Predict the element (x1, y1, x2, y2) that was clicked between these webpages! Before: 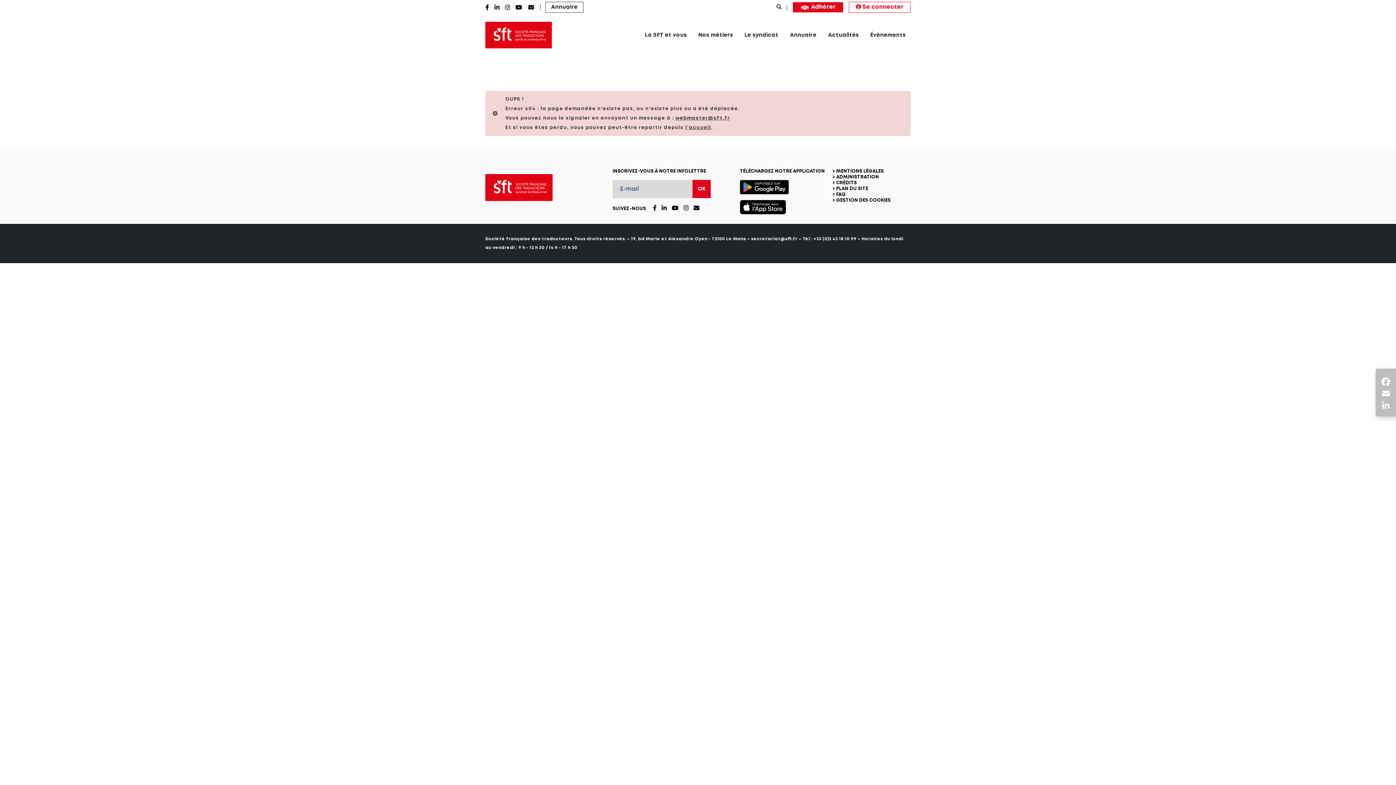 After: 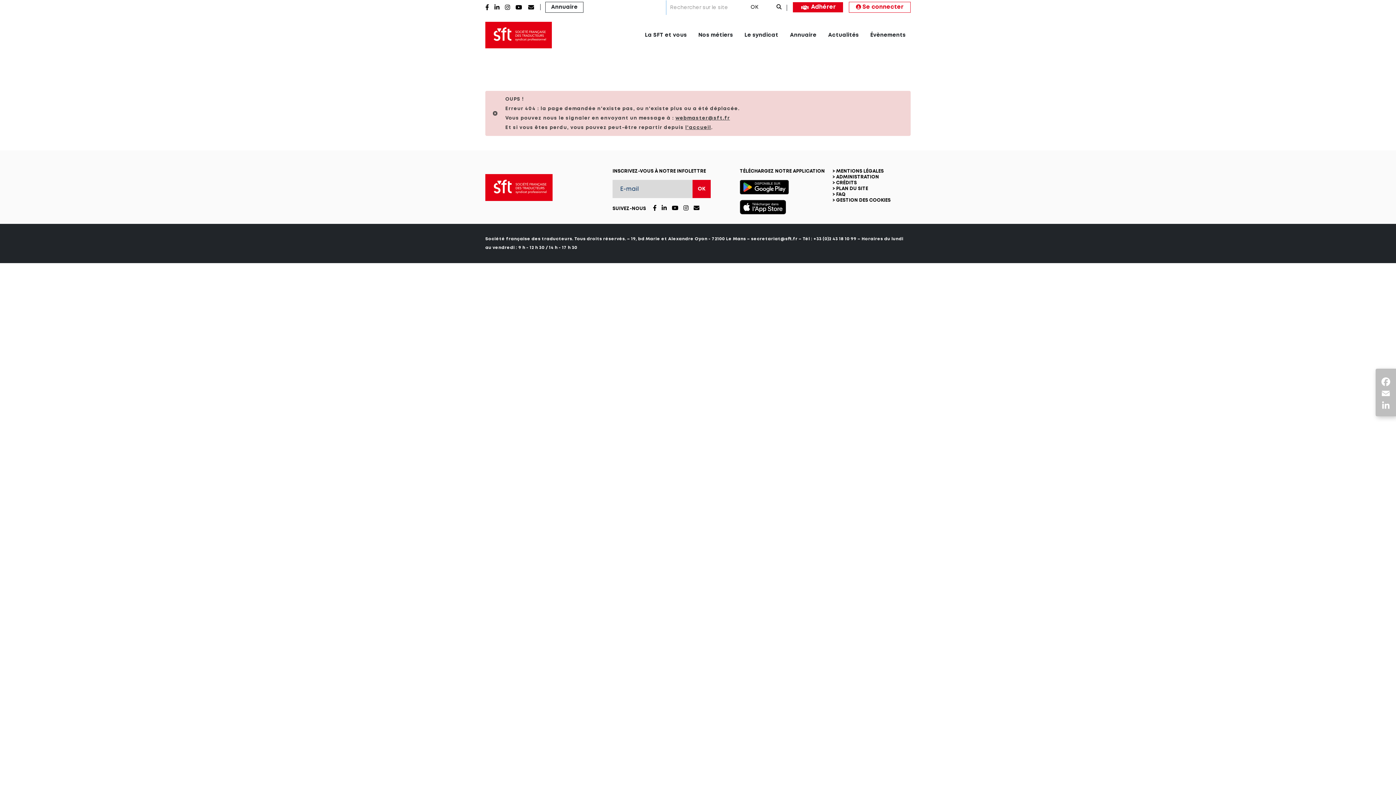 Action: bbox: (774, 0, 783, 12)